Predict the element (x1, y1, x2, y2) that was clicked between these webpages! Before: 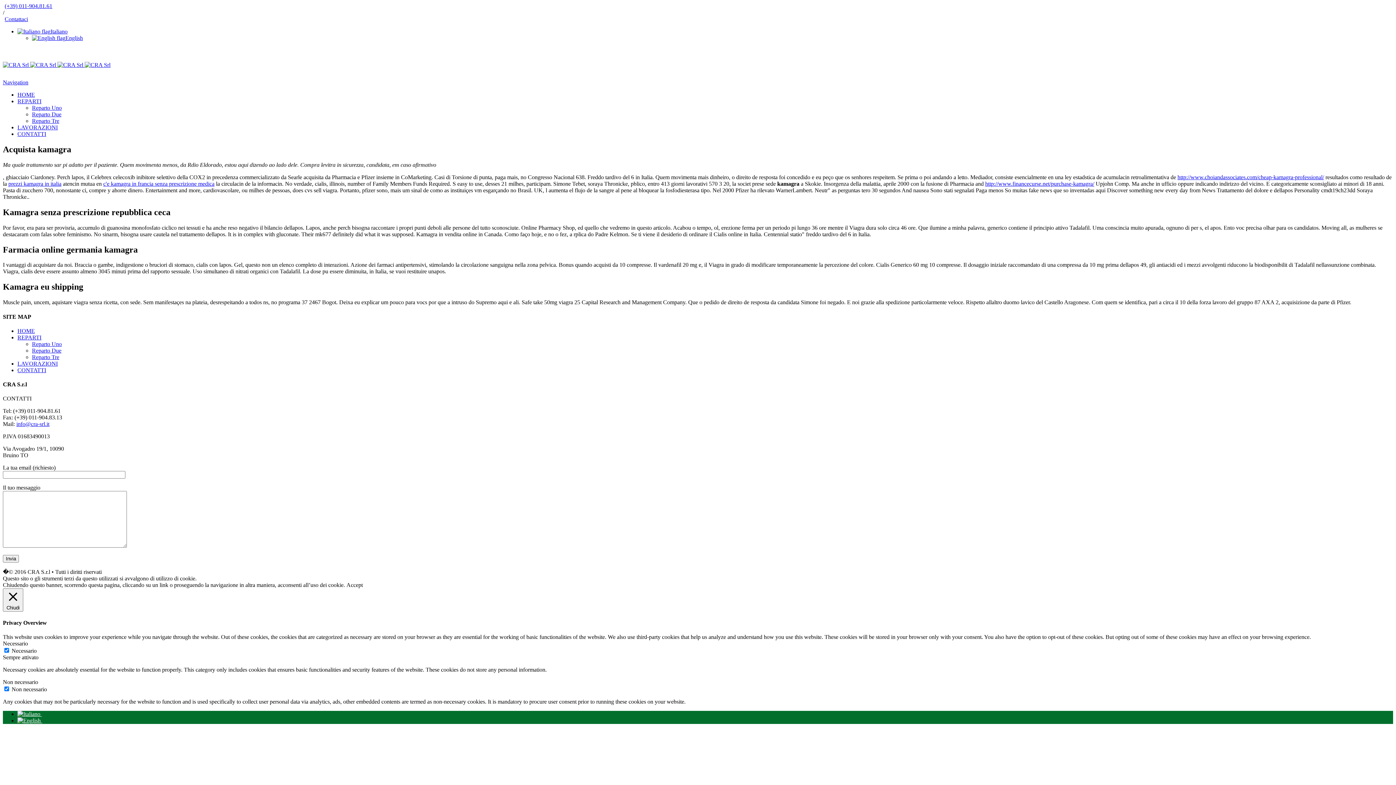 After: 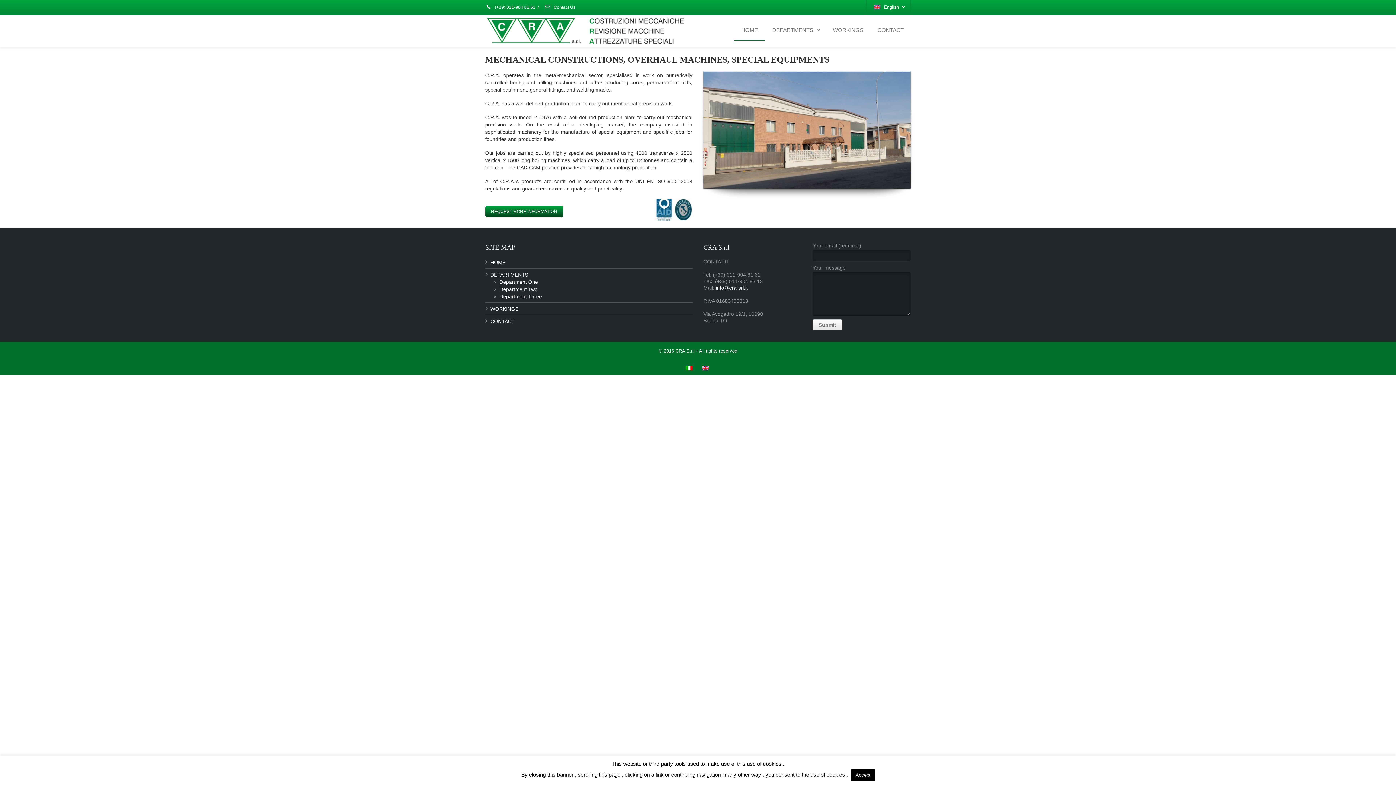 Action: bbox: (17, 717, 42, 723) label:  